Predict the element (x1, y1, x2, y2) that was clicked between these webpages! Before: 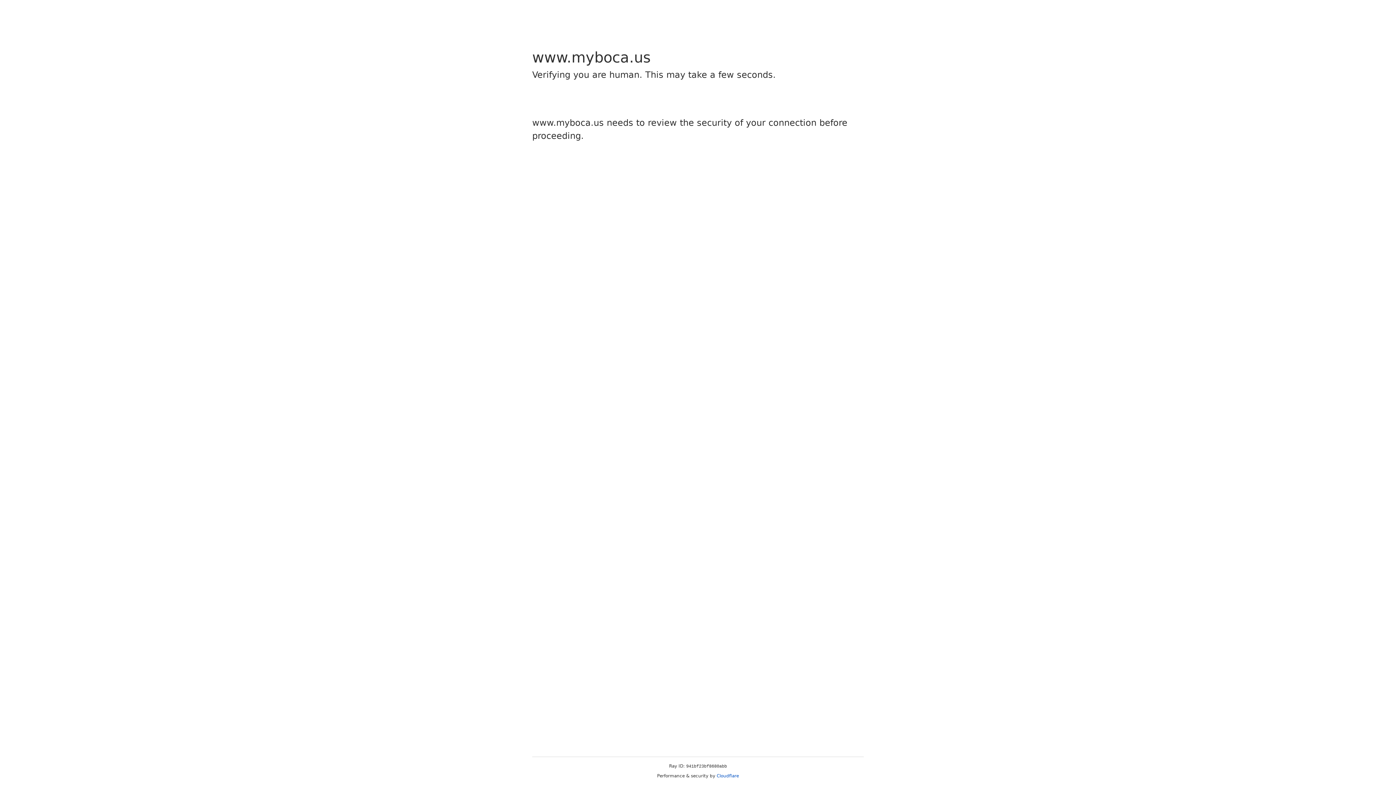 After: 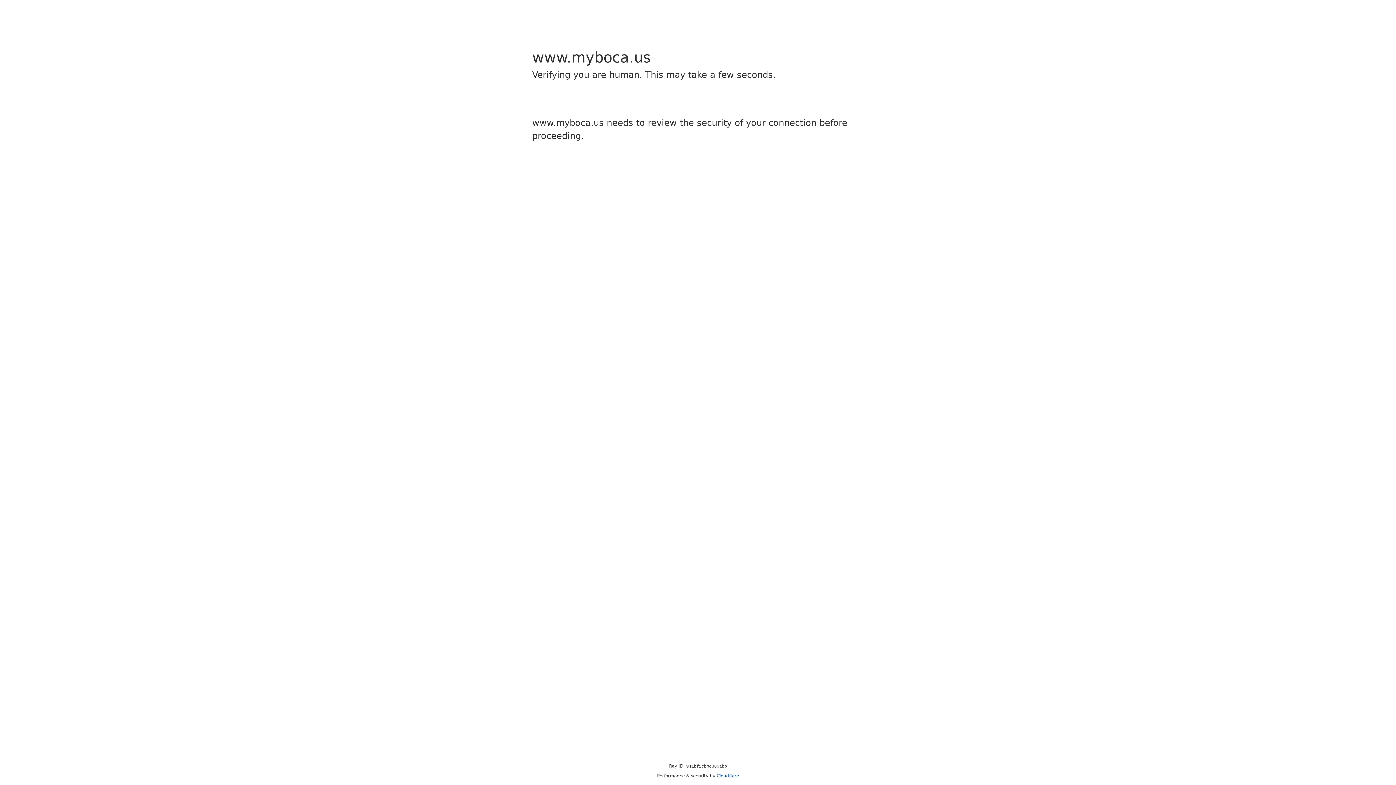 Action: label: Cloudflare bbox: (716, 773, 739, 778)